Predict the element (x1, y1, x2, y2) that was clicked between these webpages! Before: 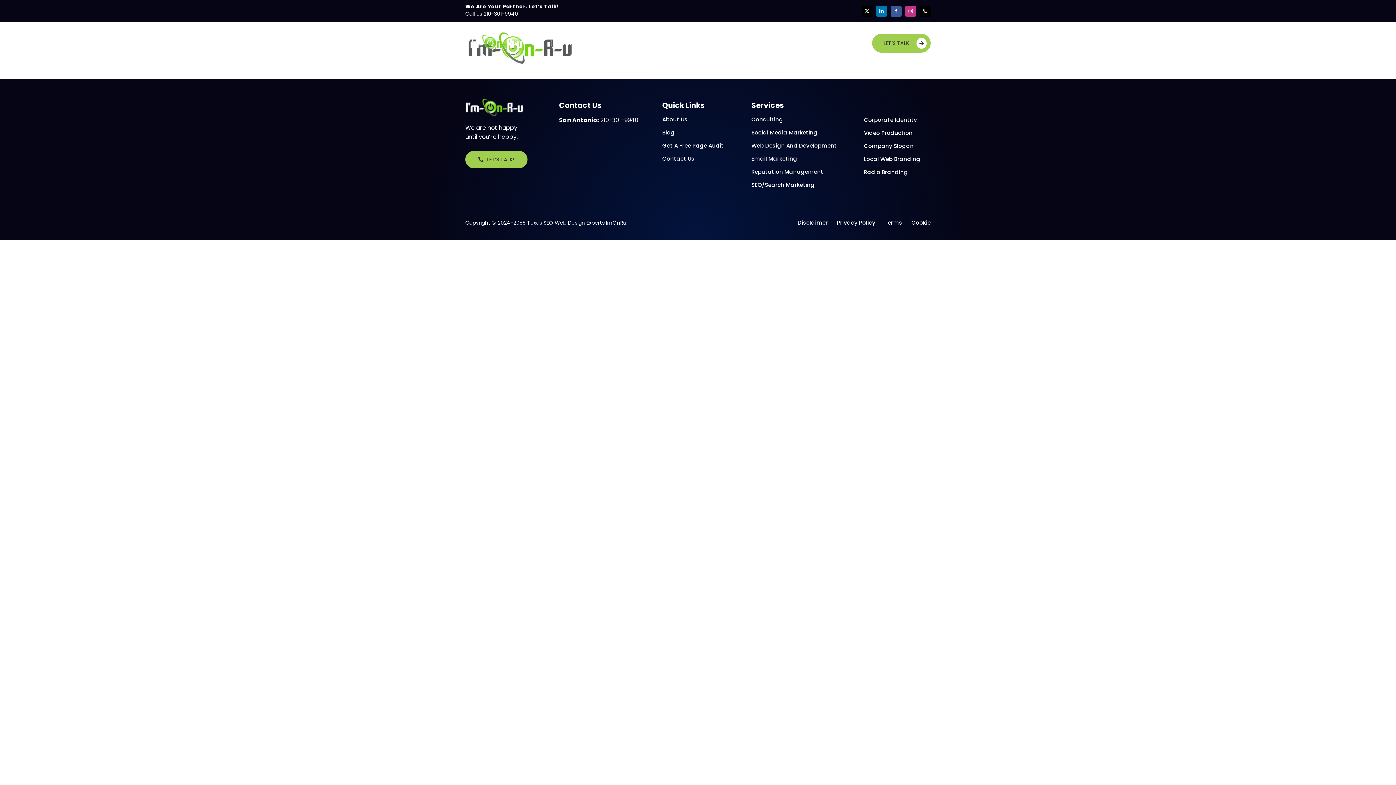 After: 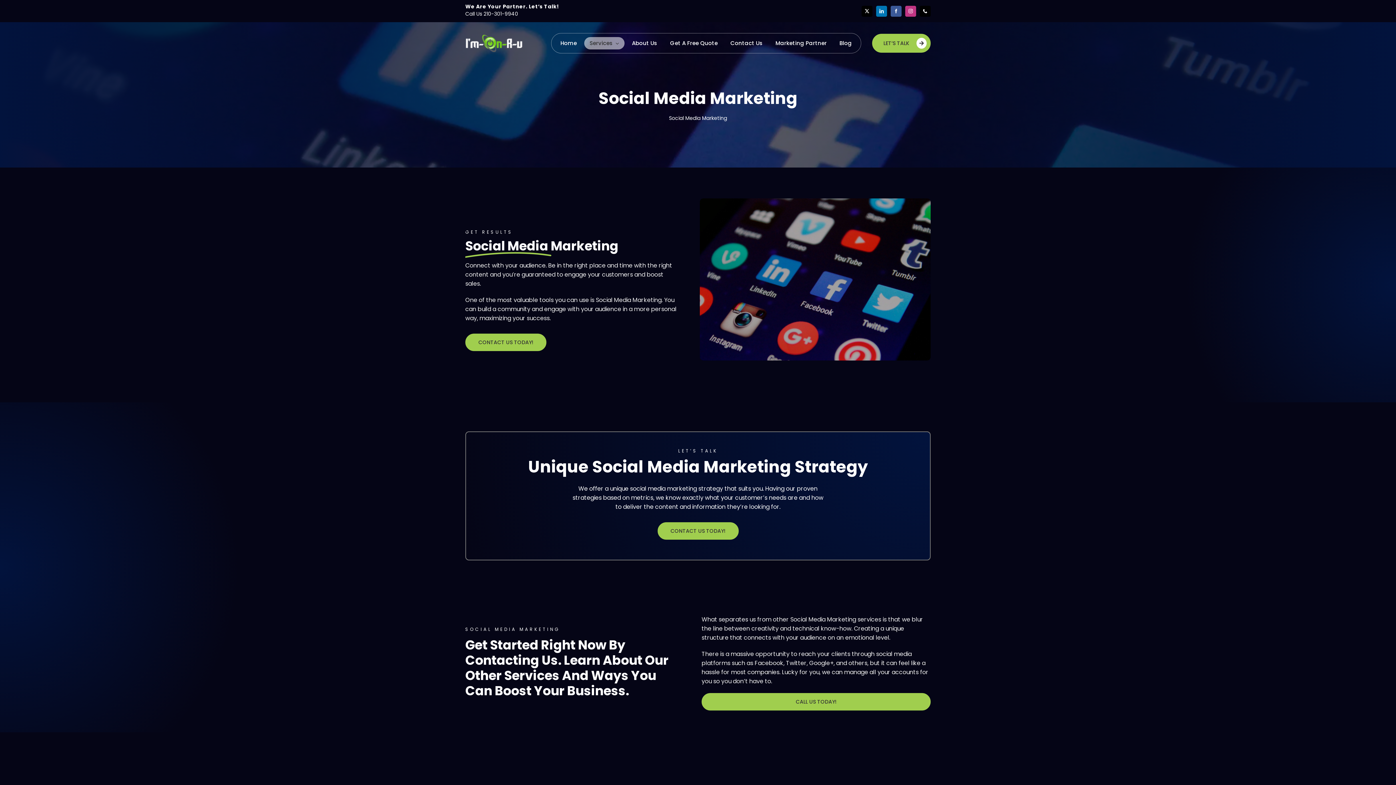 Action: label: Social Media Marketing bbox: (751, 128, 860, 136)